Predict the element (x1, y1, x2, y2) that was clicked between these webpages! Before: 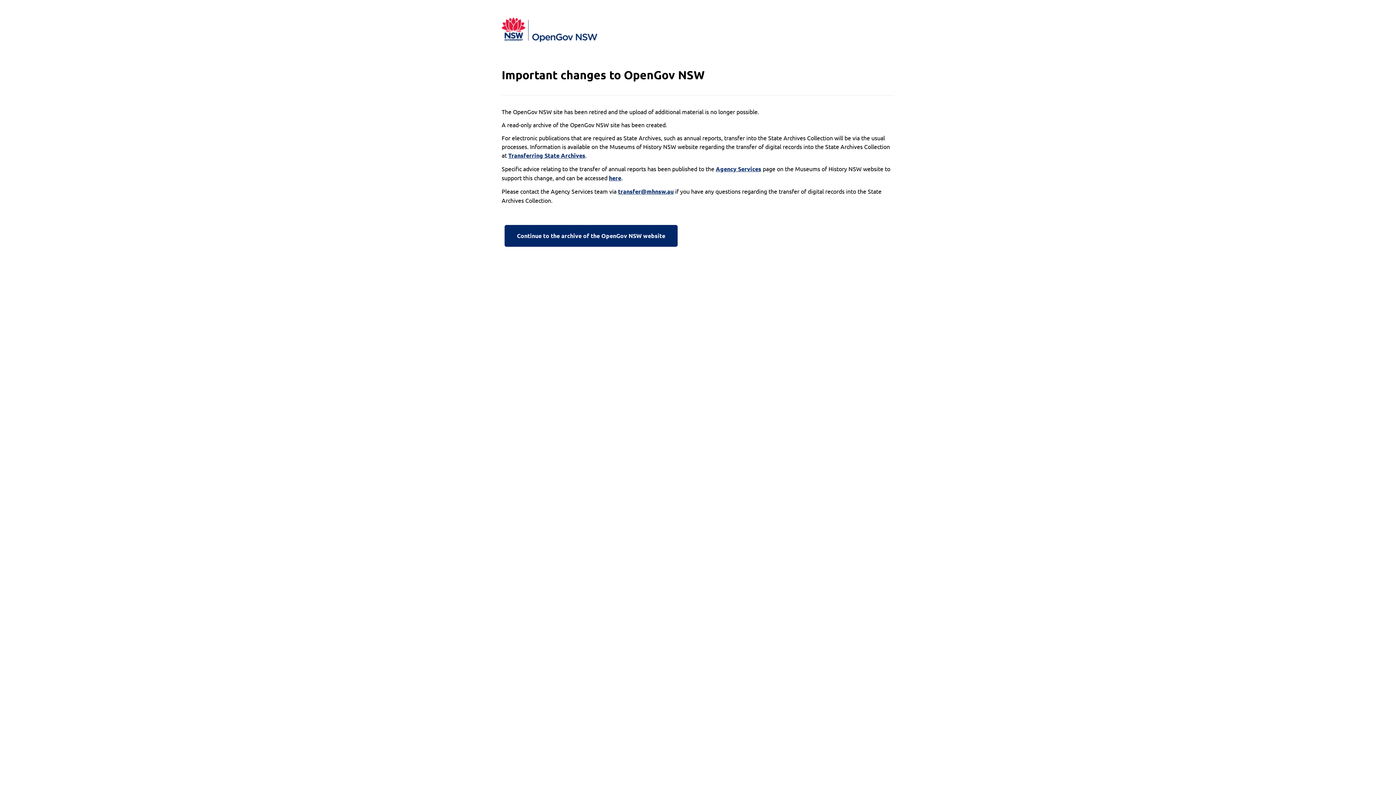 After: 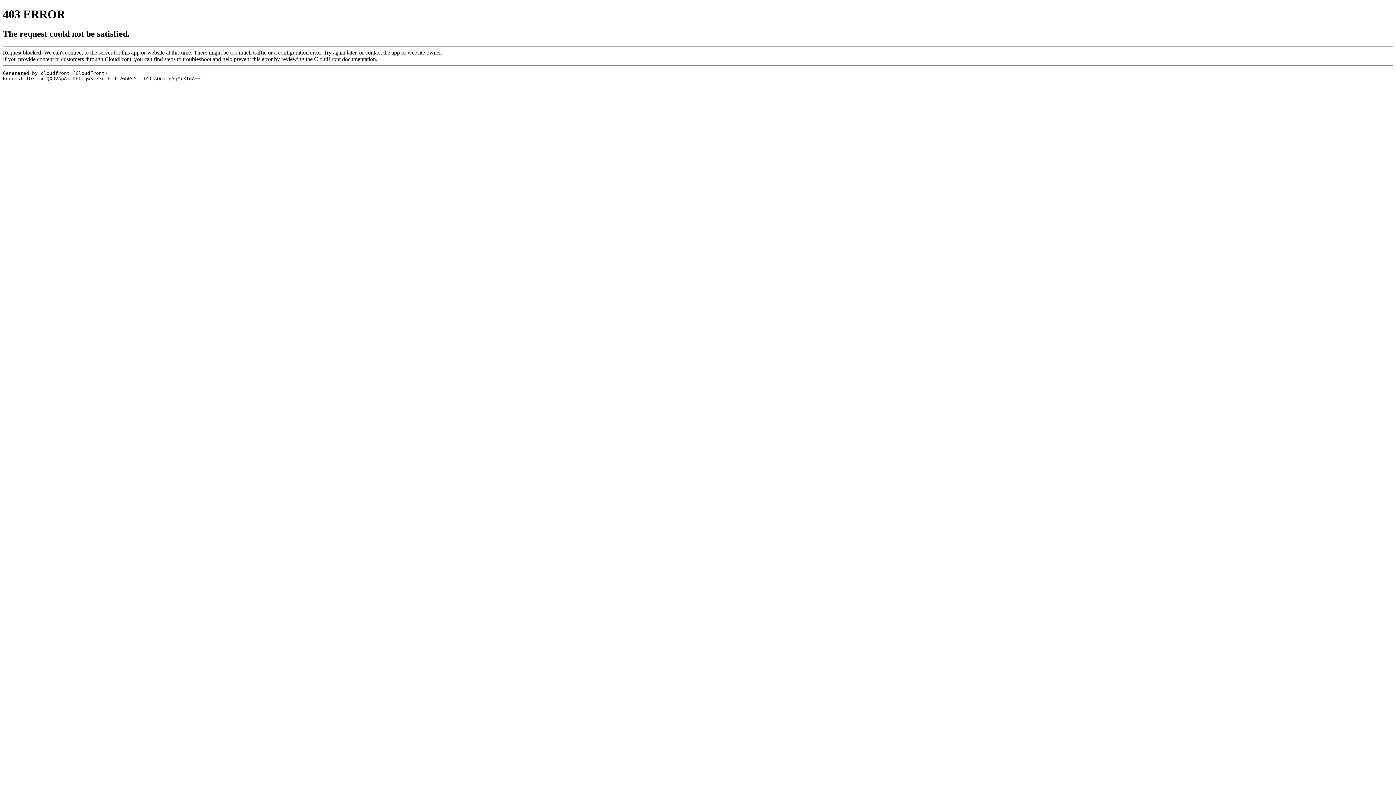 Action: label: Agency Services bbox: (716, 164, 761, 173)